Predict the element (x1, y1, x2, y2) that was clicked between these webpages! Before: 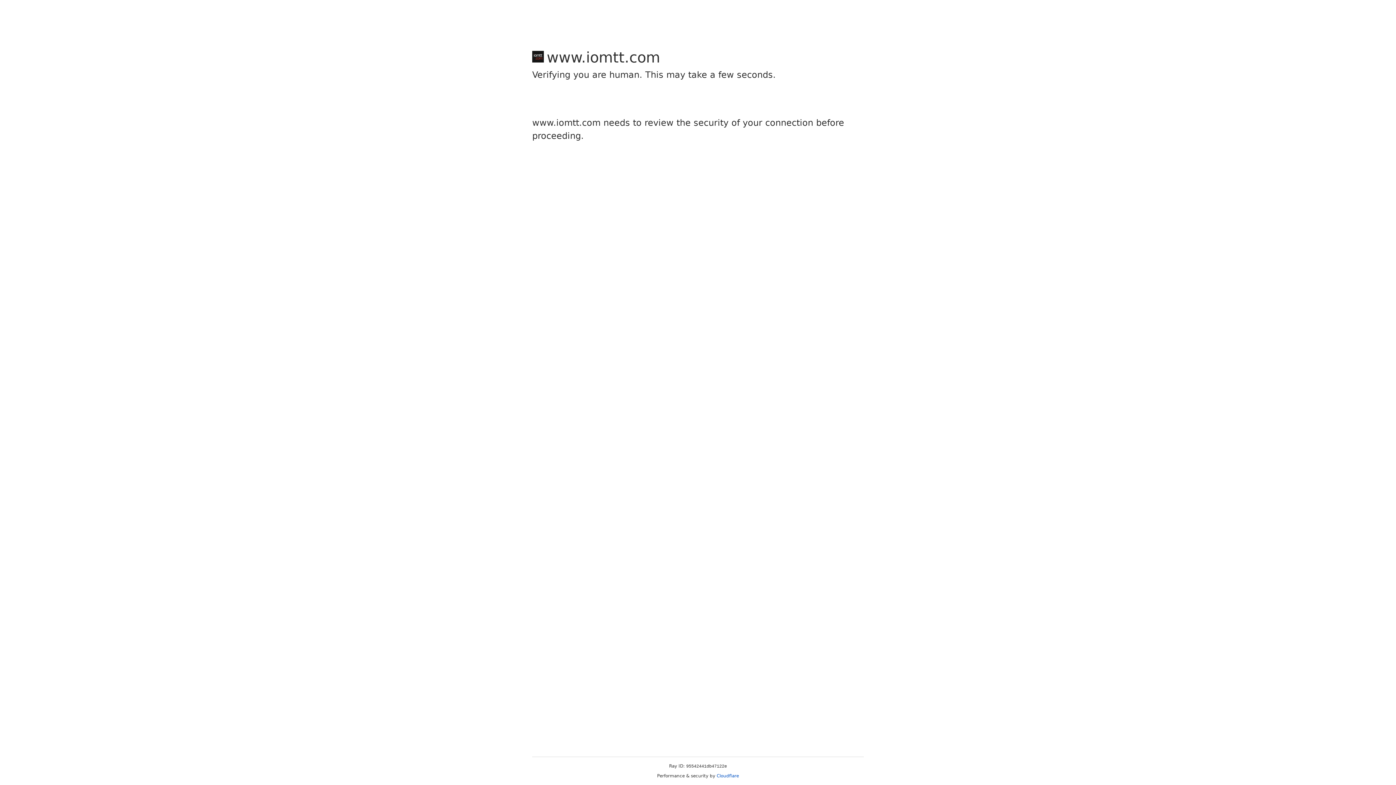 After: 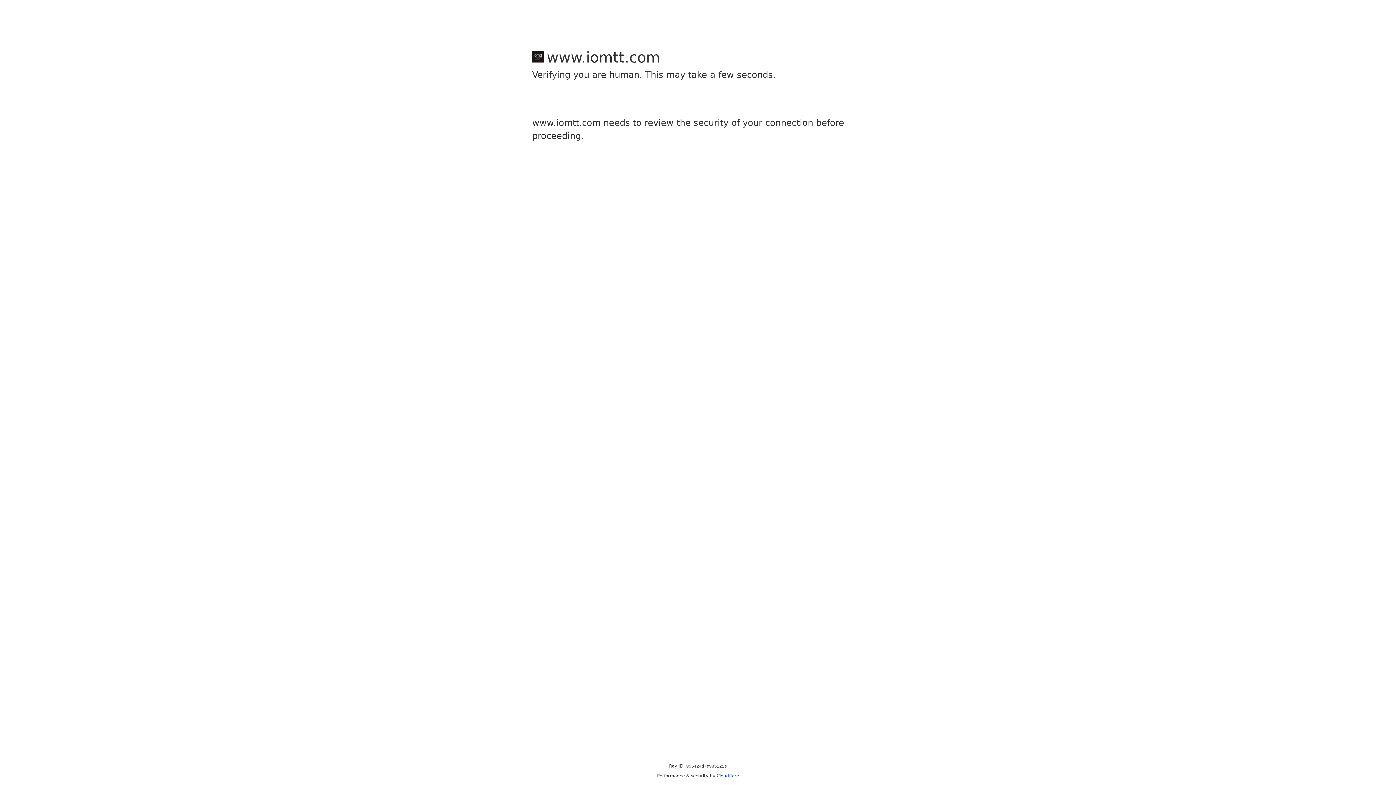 Action: bbox: (716, 773, 739, 778) label: Cloudflare